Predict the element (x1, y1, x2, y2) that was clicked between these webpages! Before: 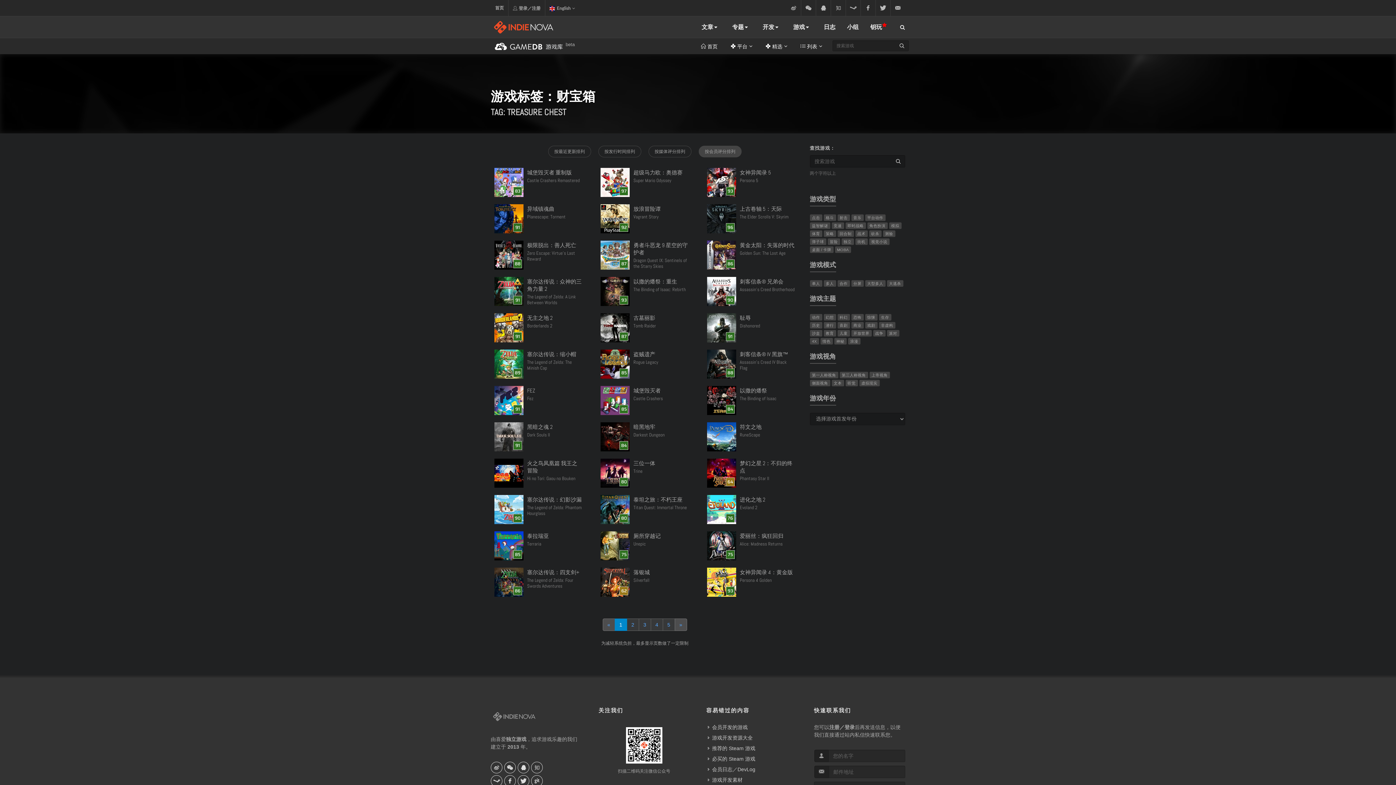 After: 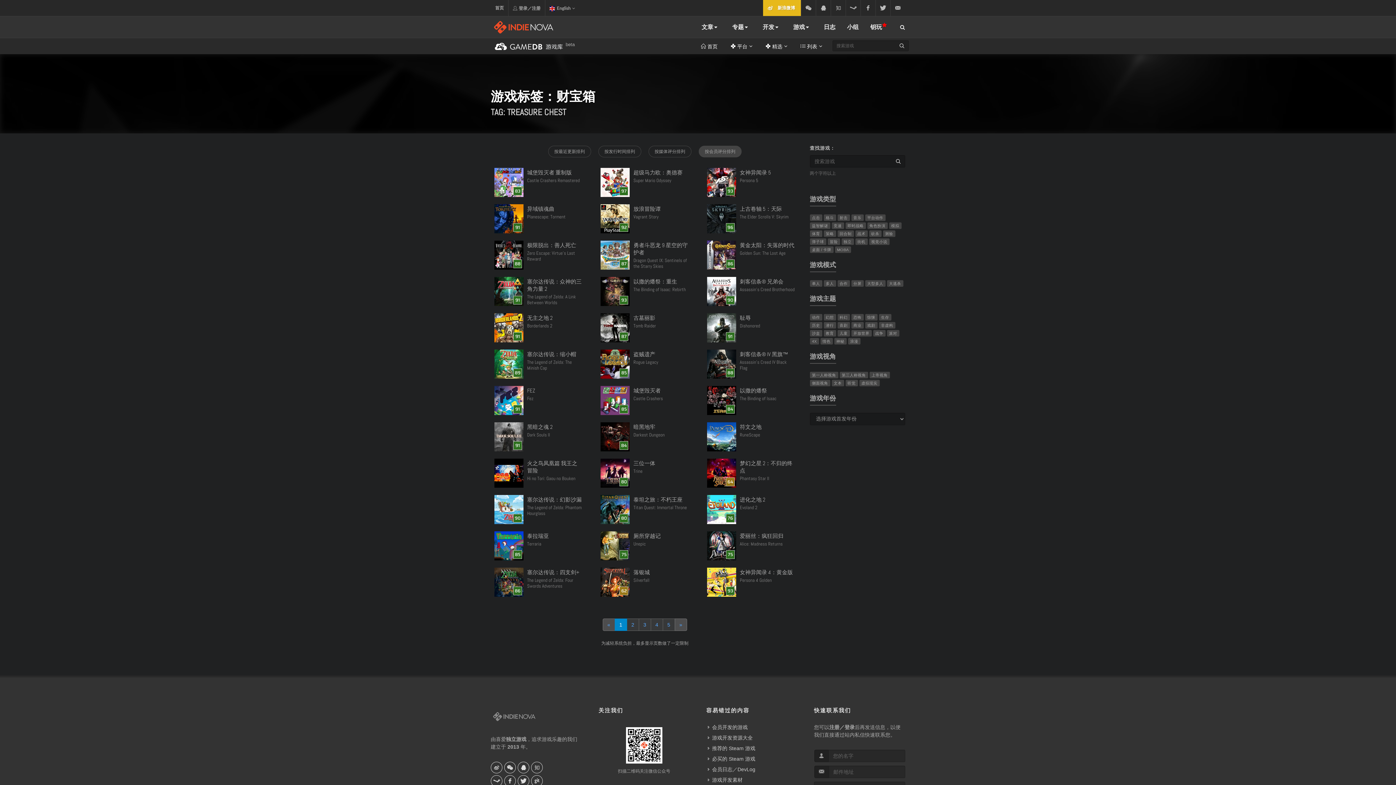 Action: bbox: (786, 0, 801, 16) label: 新浪微博